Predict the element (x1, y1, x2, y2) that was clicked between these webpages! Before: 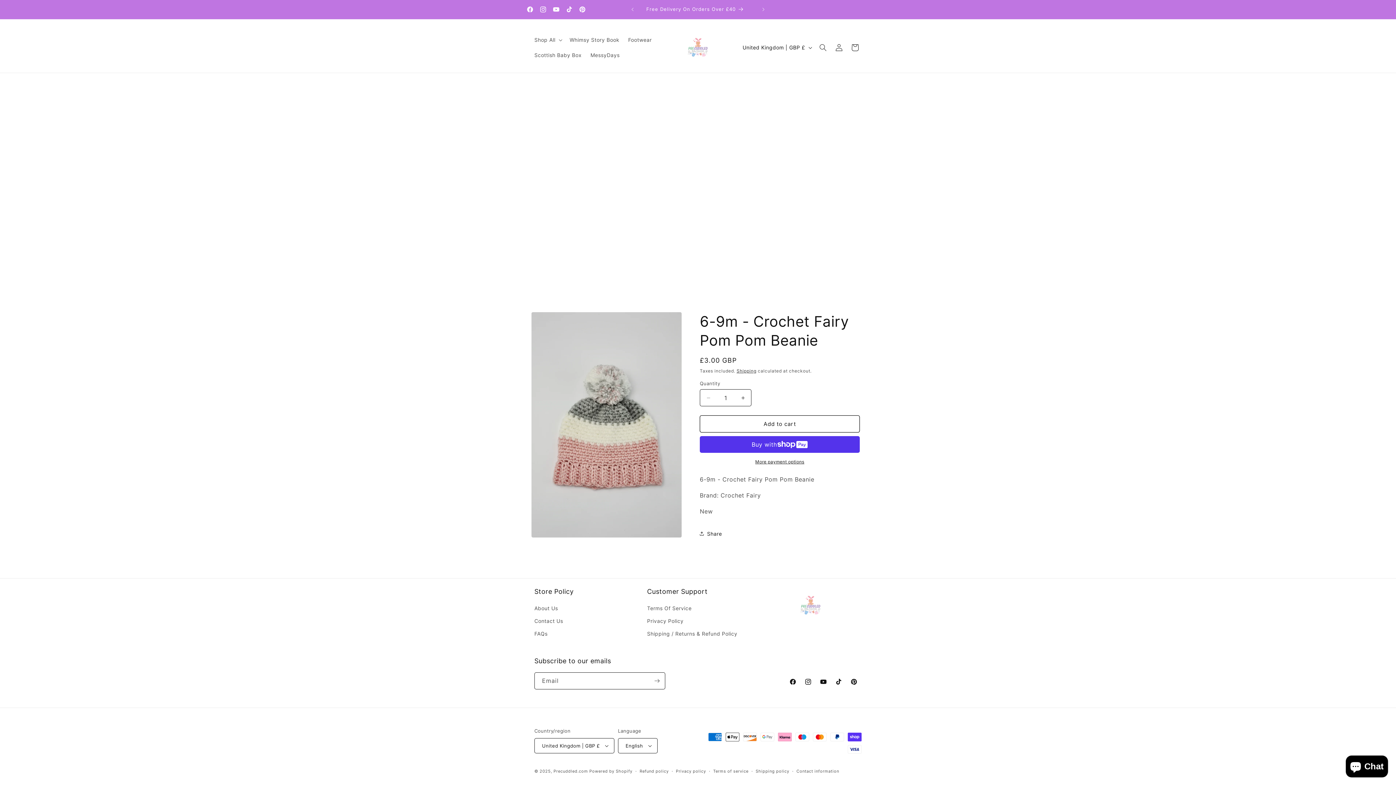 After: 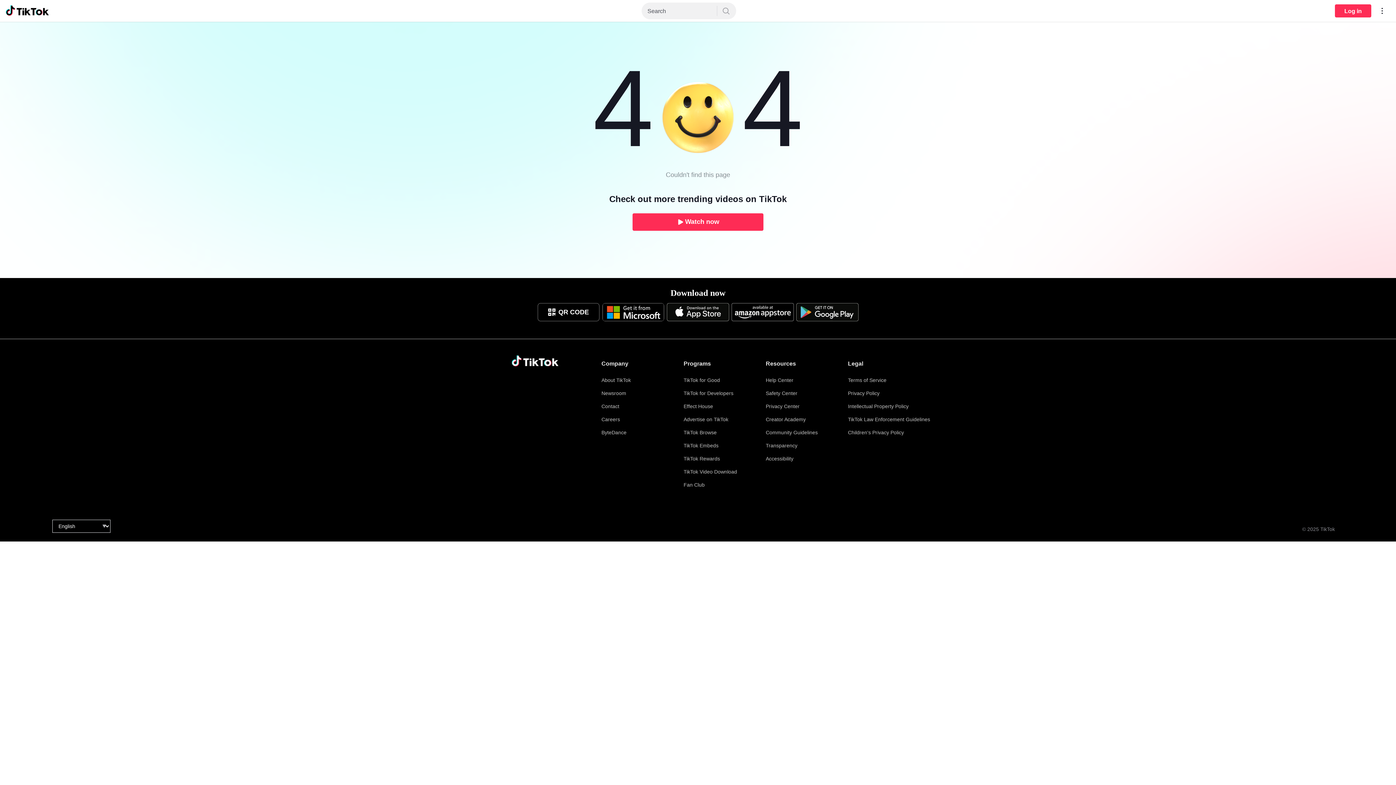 Action: bbox: (831, 674, 846, 689) label: TikTok